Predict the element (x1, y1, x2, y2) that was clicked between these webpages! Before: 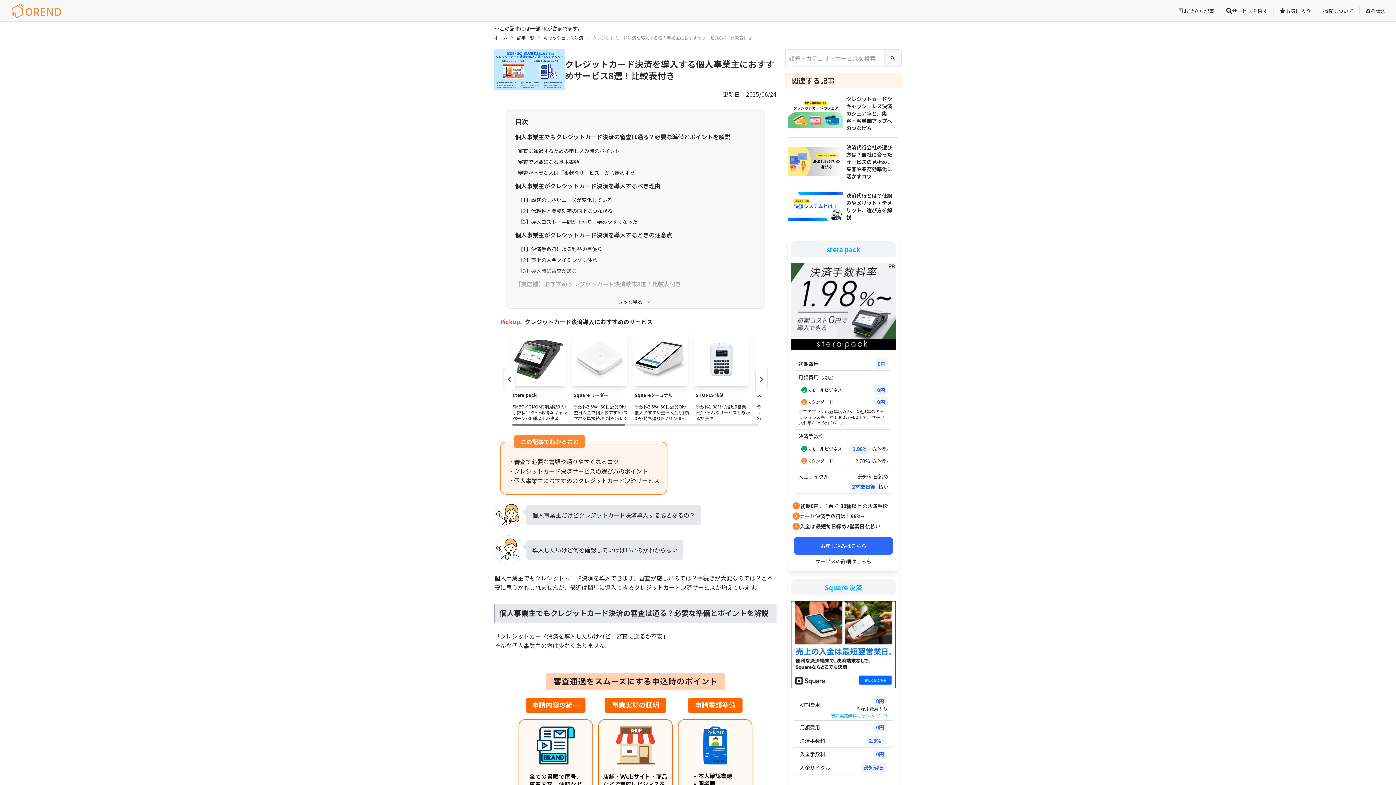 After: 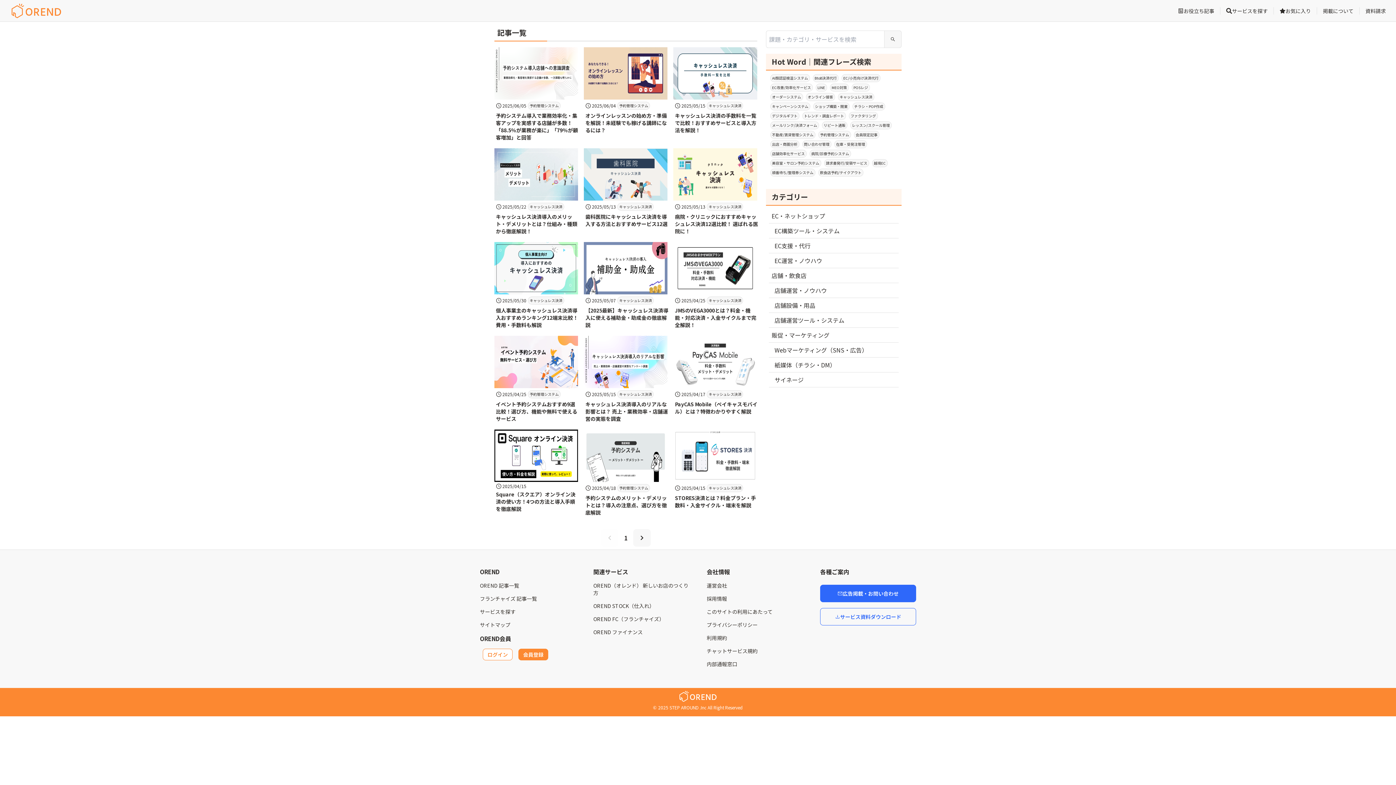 Action: bbox: (517, 34, 534, 40) label: 記事一覧